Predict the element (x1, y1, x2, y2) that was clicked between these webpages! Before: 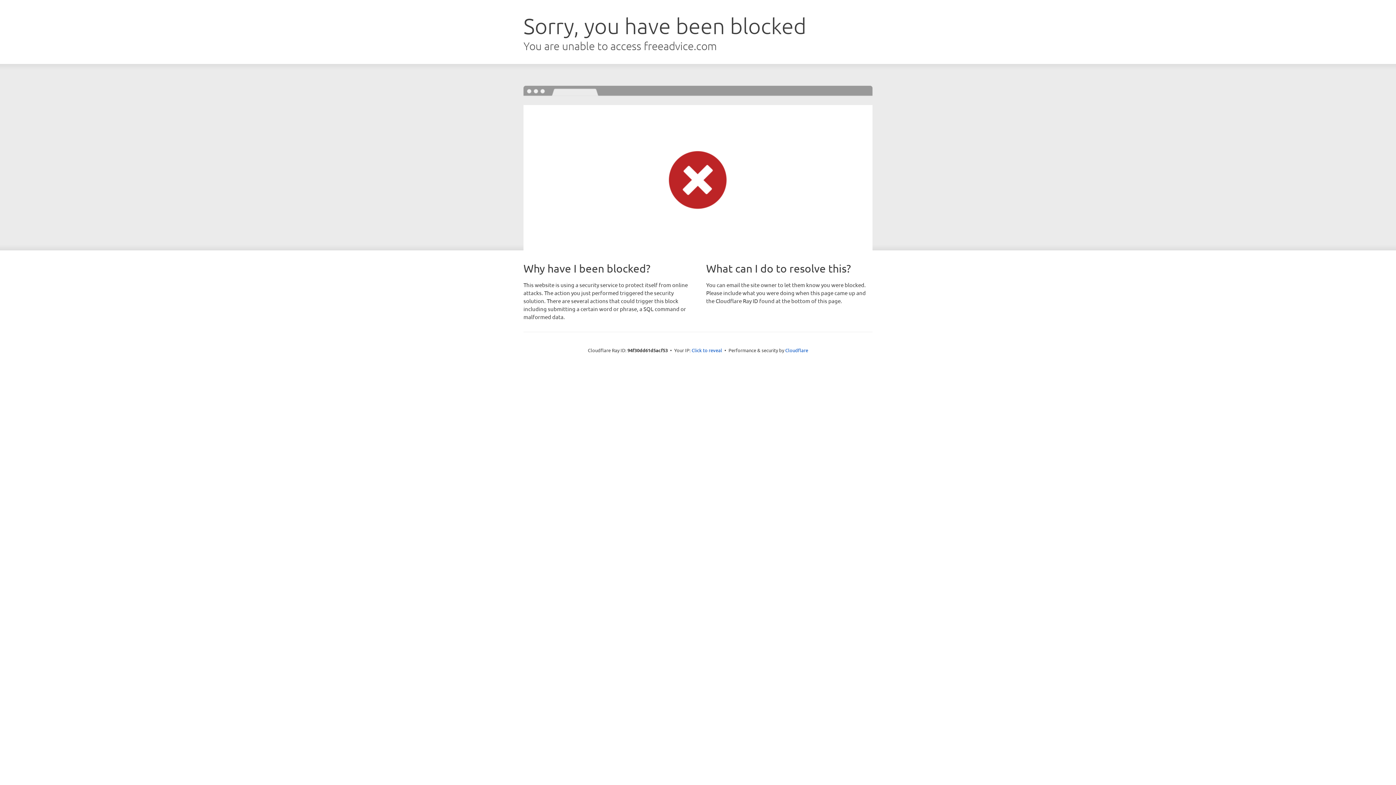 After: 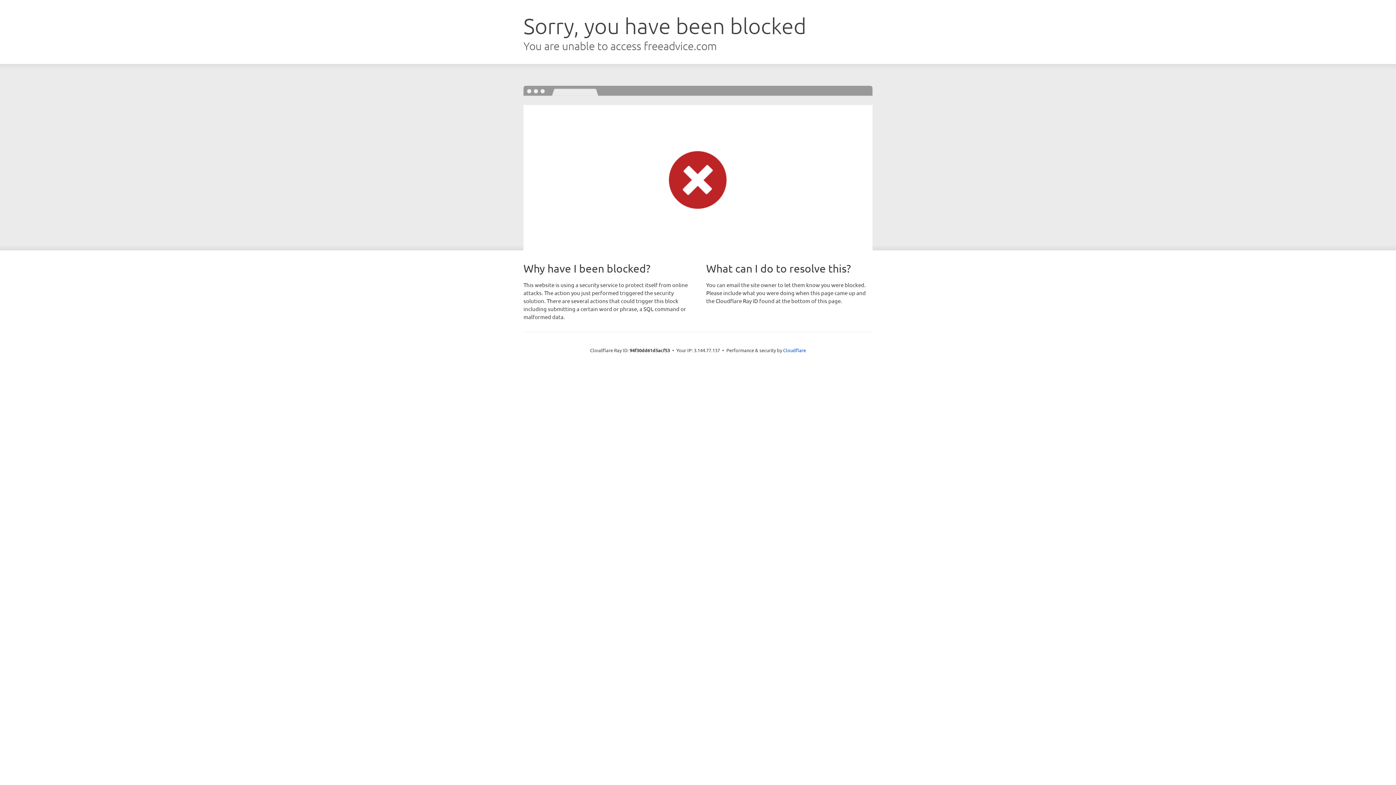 Action: label: Click to reveal bbox: (691, 346, 722, 353)